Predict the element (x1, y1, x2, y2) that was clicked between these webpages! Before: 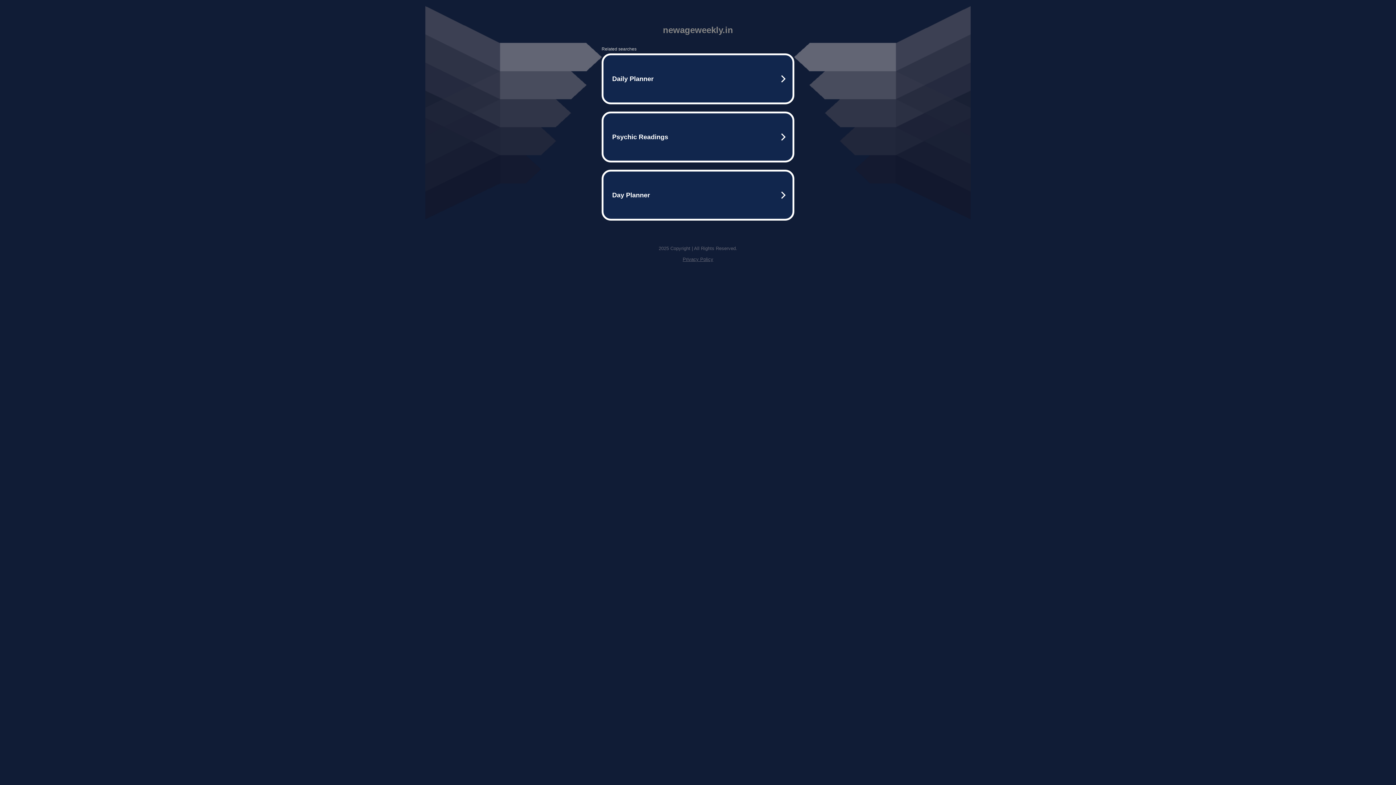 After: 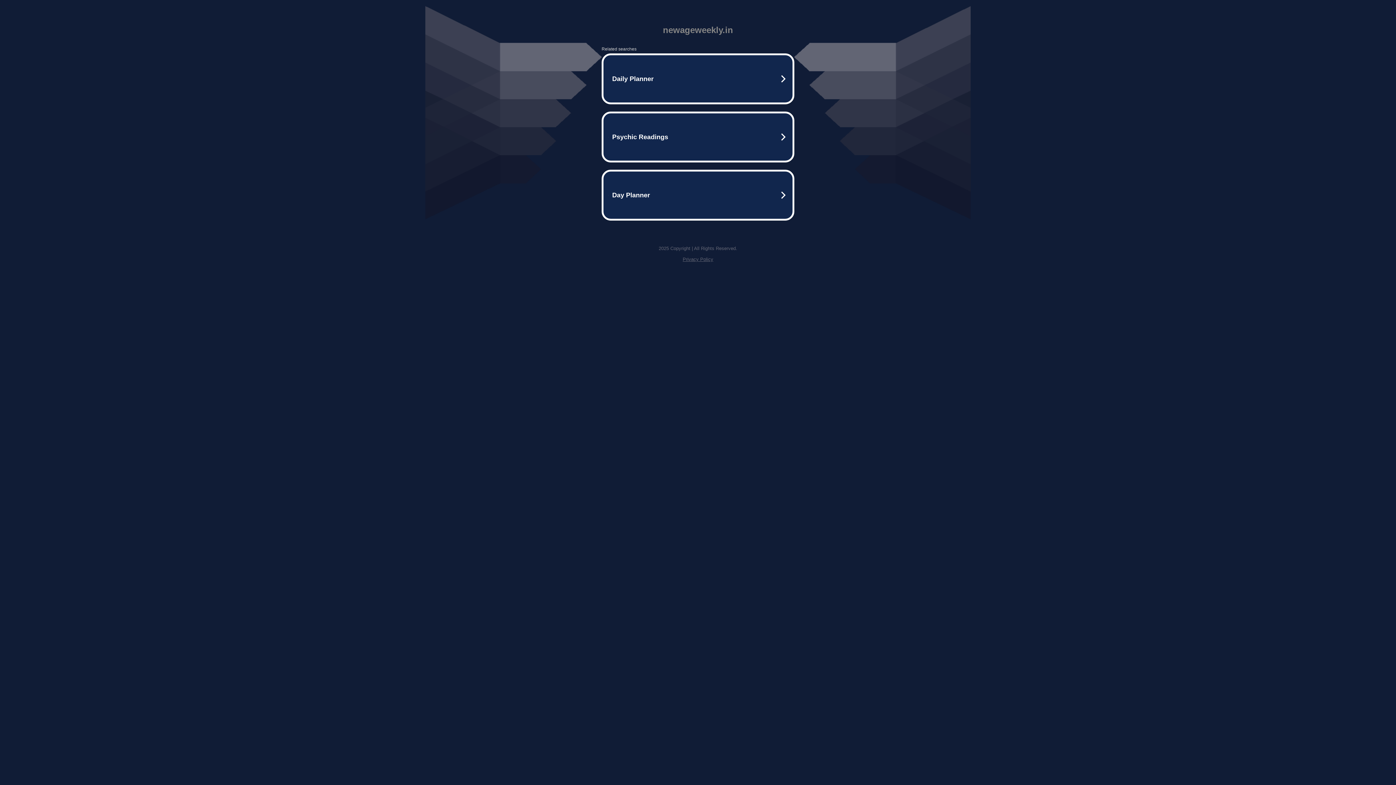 Action: bbox: (682, 256, 713, 262) label: Privacy Policy